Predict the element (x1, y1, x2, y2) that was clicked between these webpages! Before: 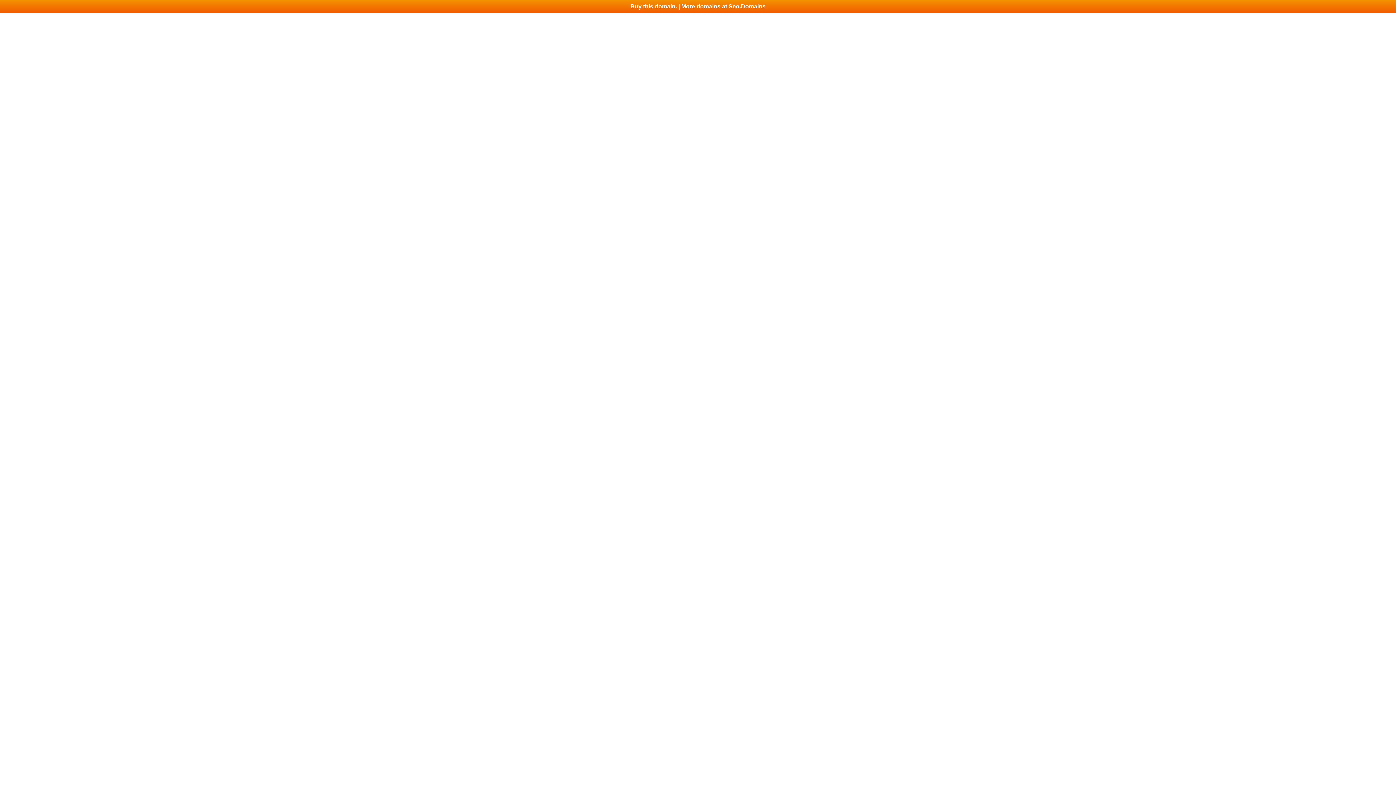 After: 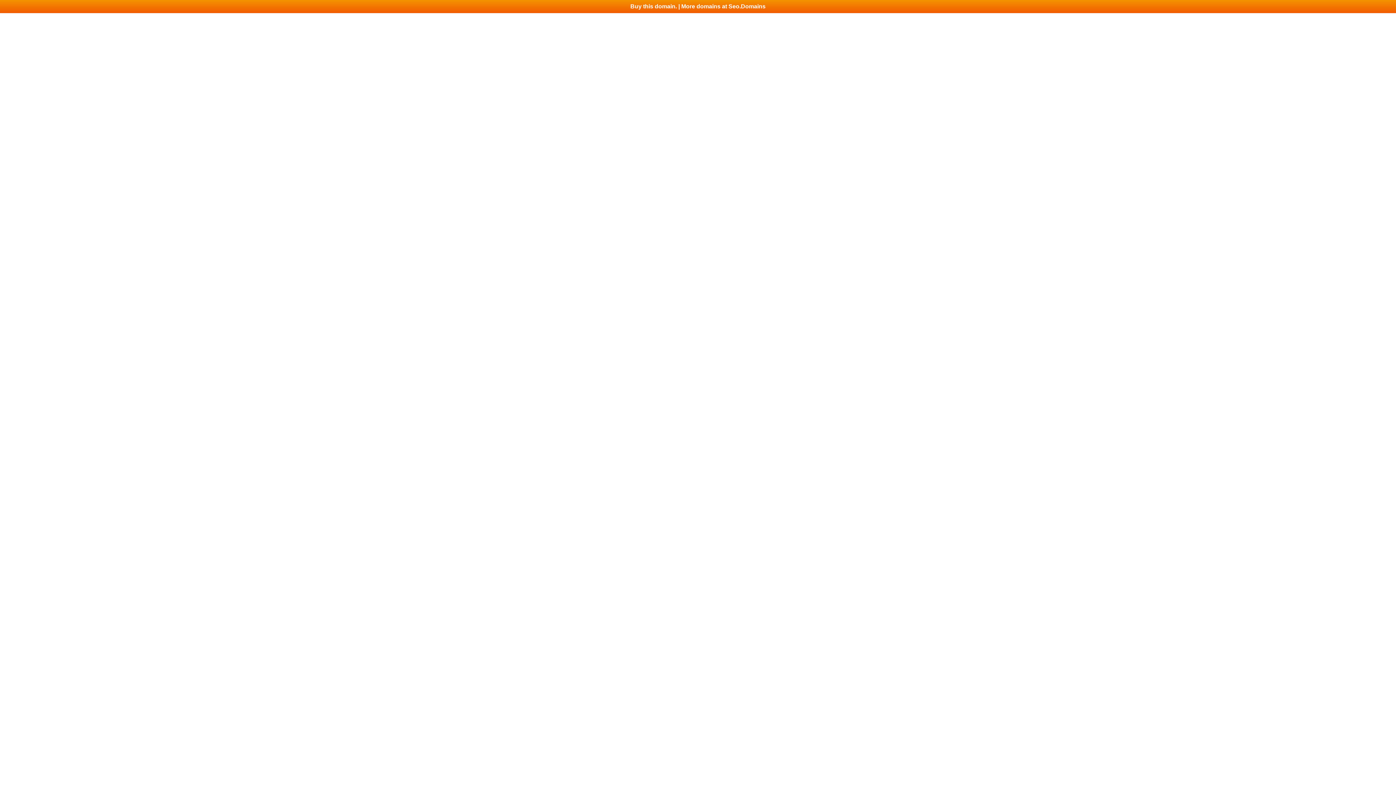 Action: bbox: (0, 0, 1396, 13) label: Buy this domain. | More domains at Seo.Domains